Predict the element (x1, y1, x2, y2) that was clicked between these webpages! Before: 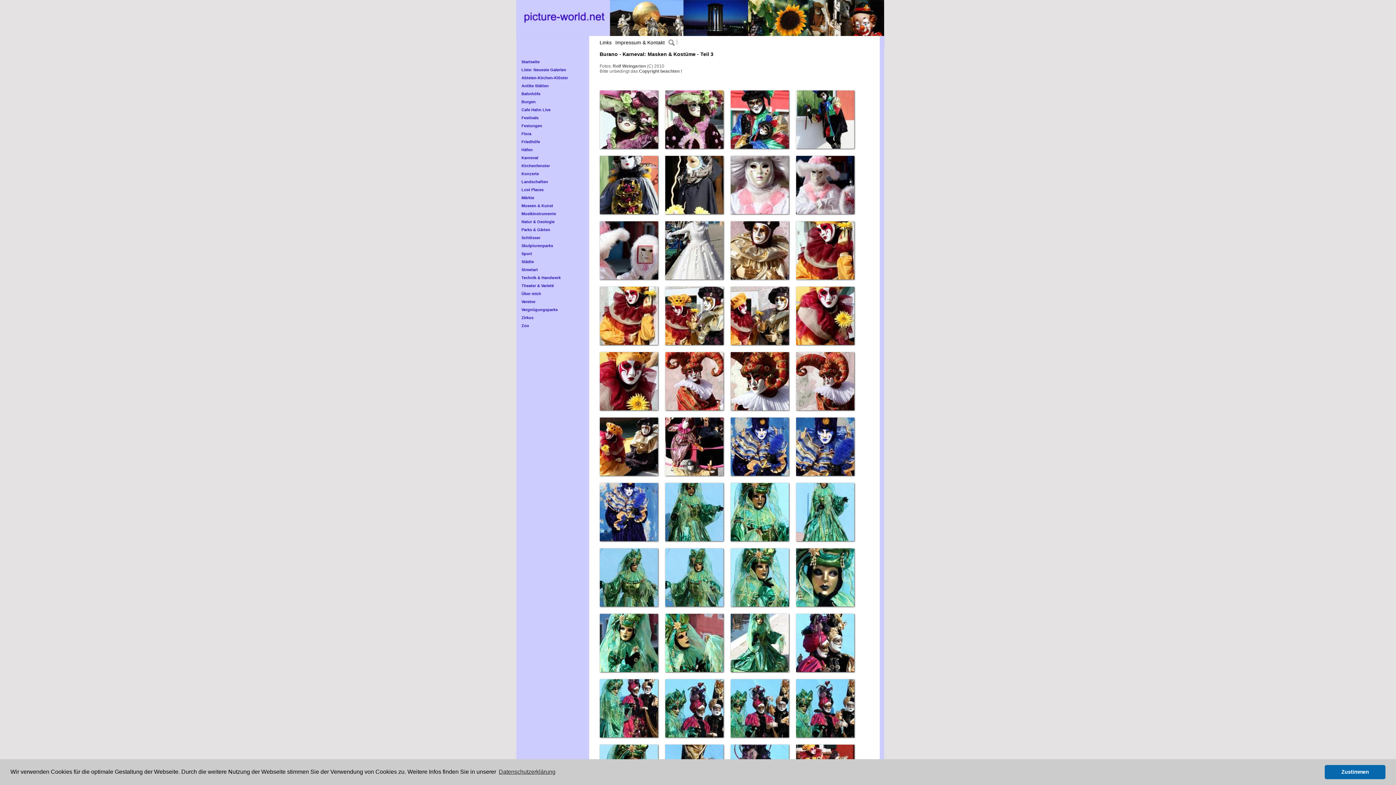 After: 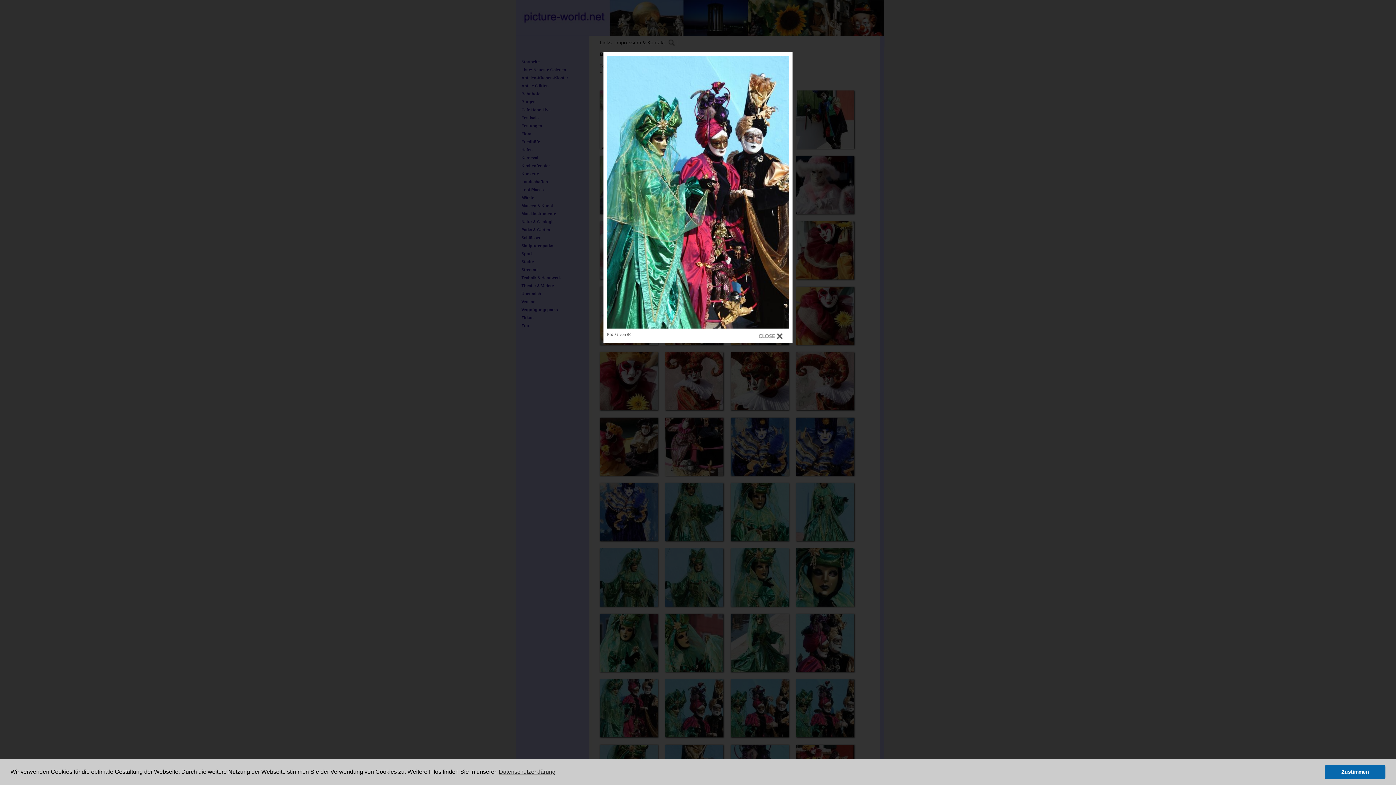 Action: bbox: (599, 679, 658, 737)